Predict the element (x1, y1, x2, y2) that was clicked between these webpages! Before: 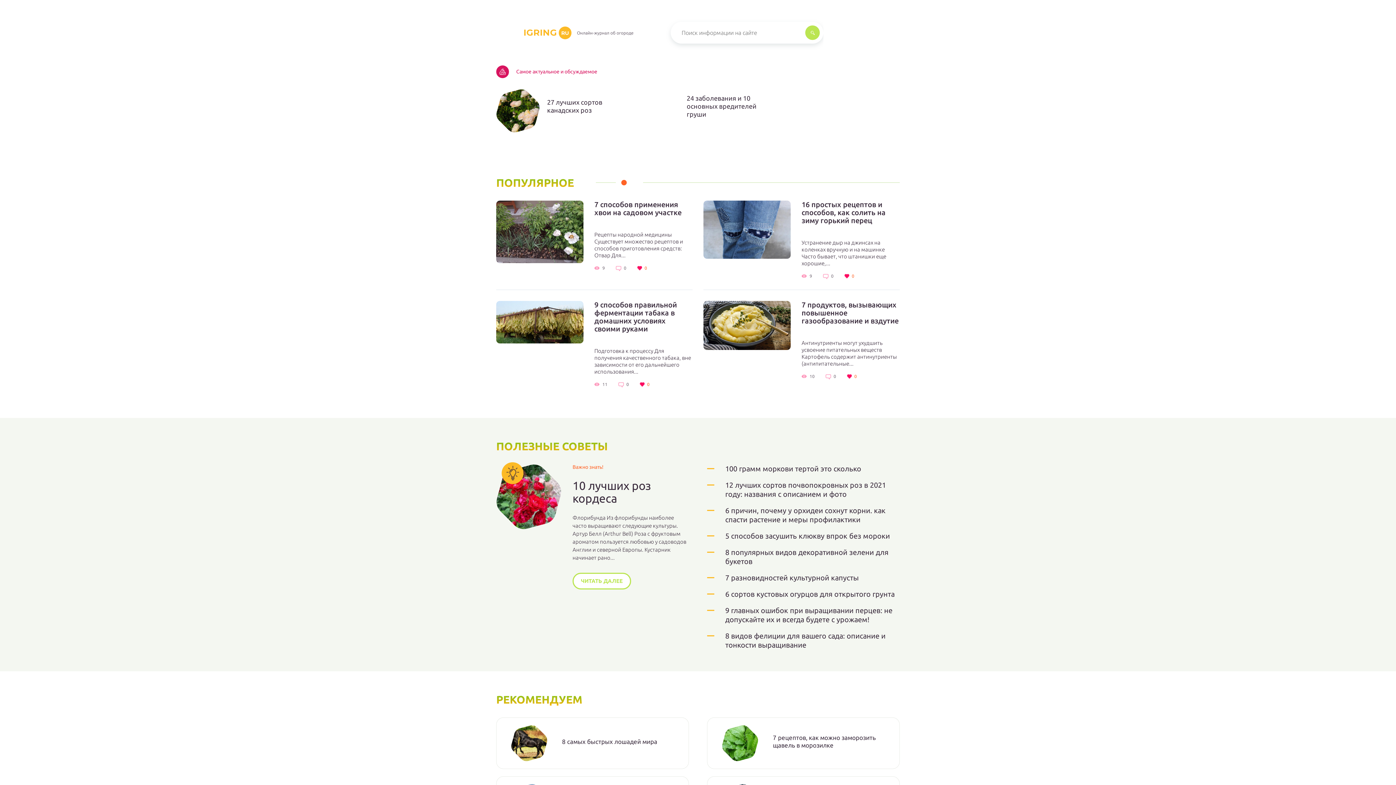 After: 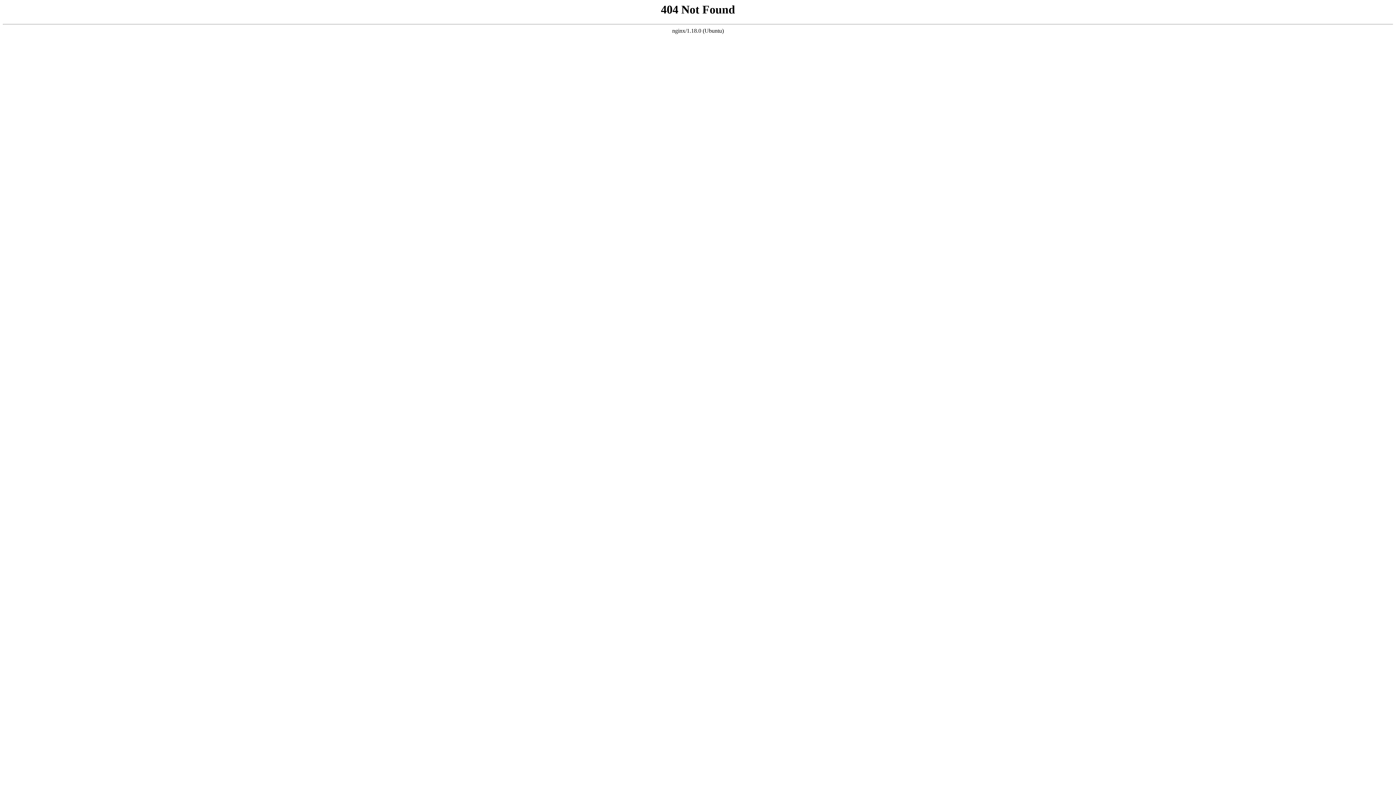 Action: bbox: (562, 738, 674, 745) label: 8 самых быстрых лошадей мира